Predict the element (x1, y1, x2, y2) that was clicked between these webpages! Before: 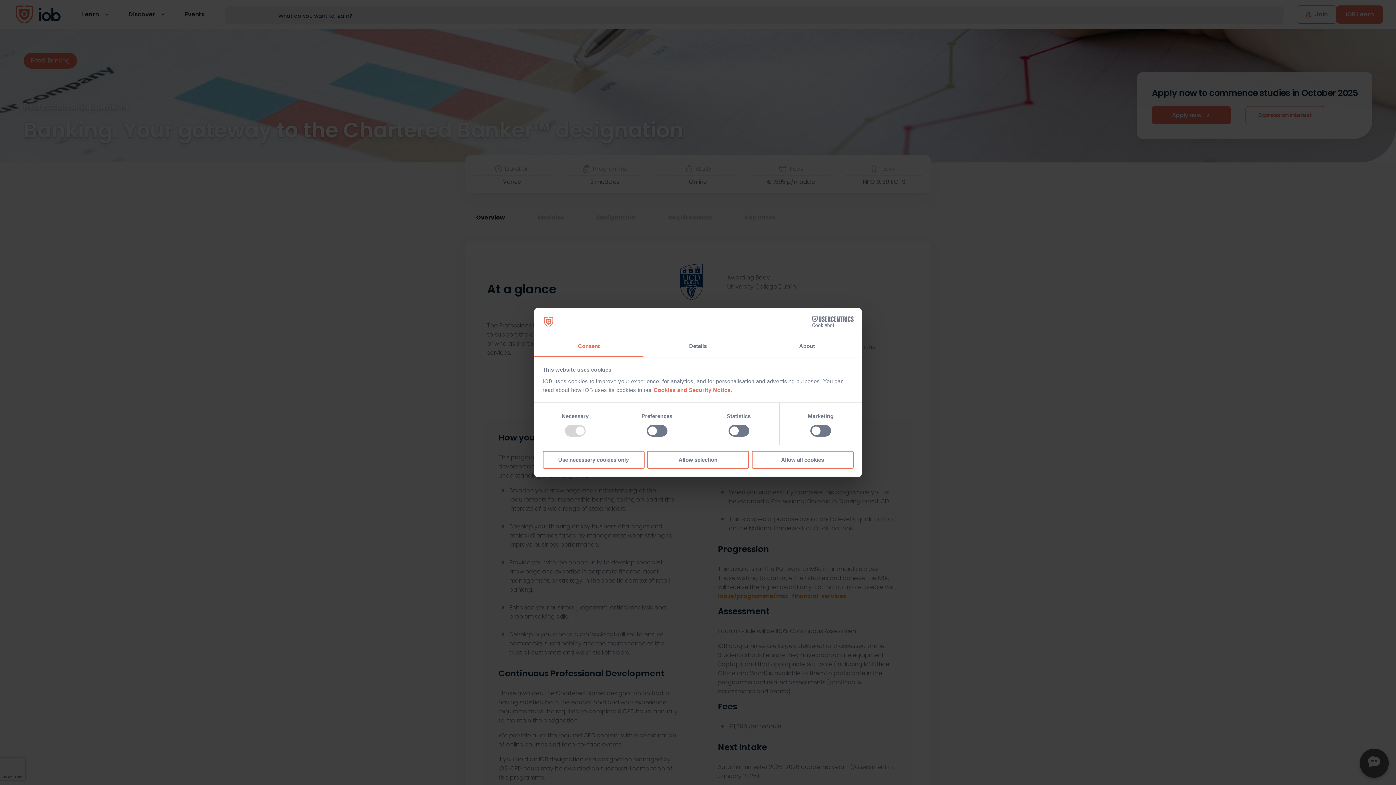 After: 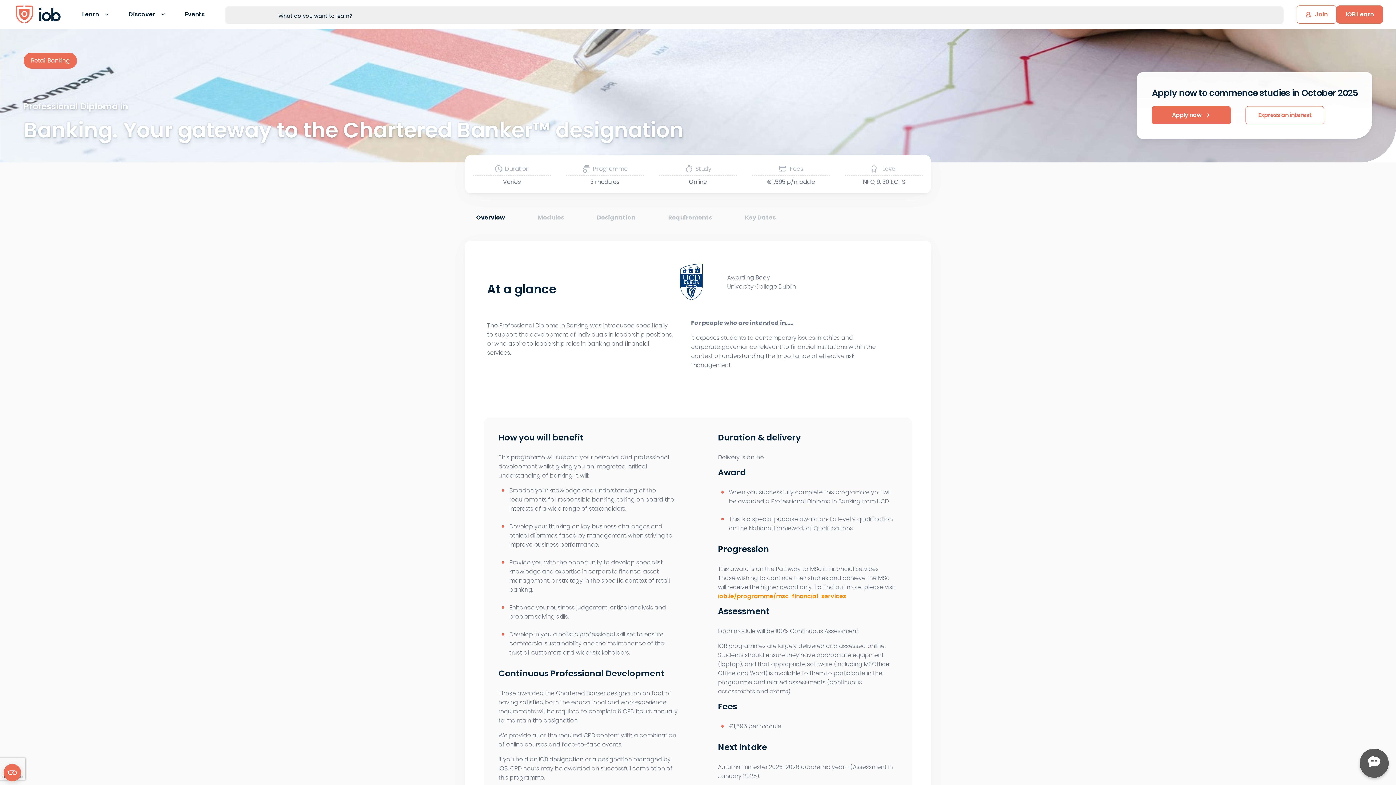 Action: bbox: (542, 450, 644, 468) label: Use necessary cookies only